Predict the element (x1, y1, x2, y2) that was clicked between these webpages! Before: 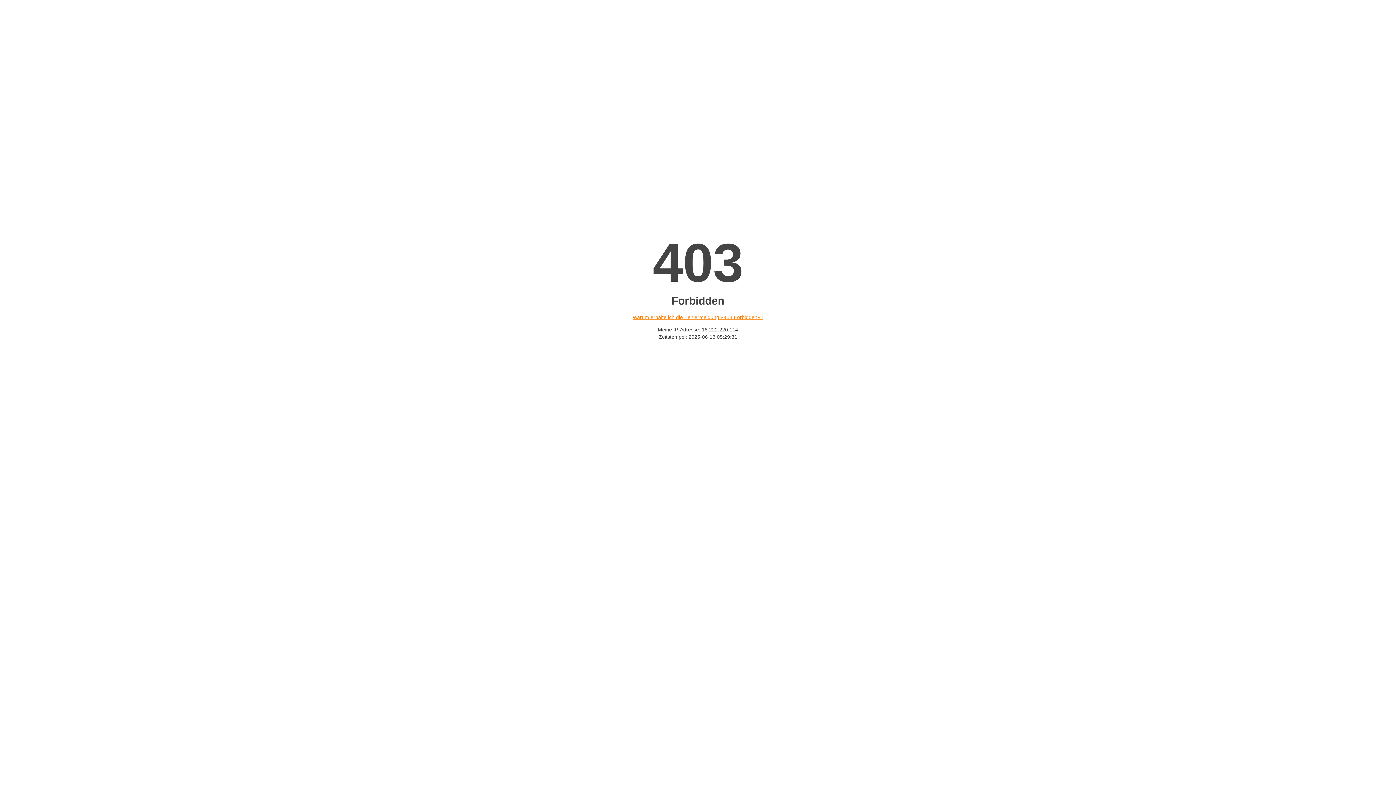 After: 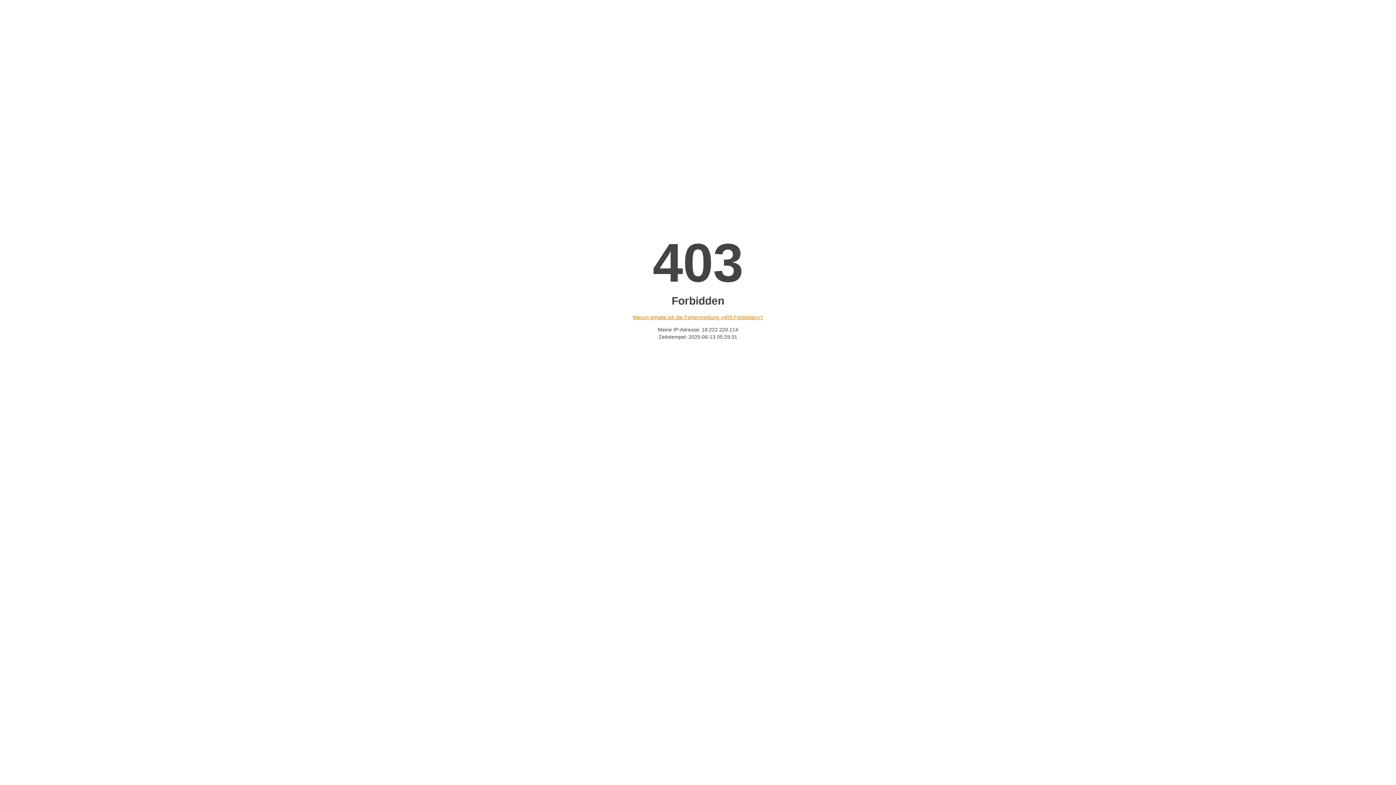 Action: bbox: (632, 314, 763, 320) label: Warum erhalte ich die Fehlermeldung «403 Forbidden»?